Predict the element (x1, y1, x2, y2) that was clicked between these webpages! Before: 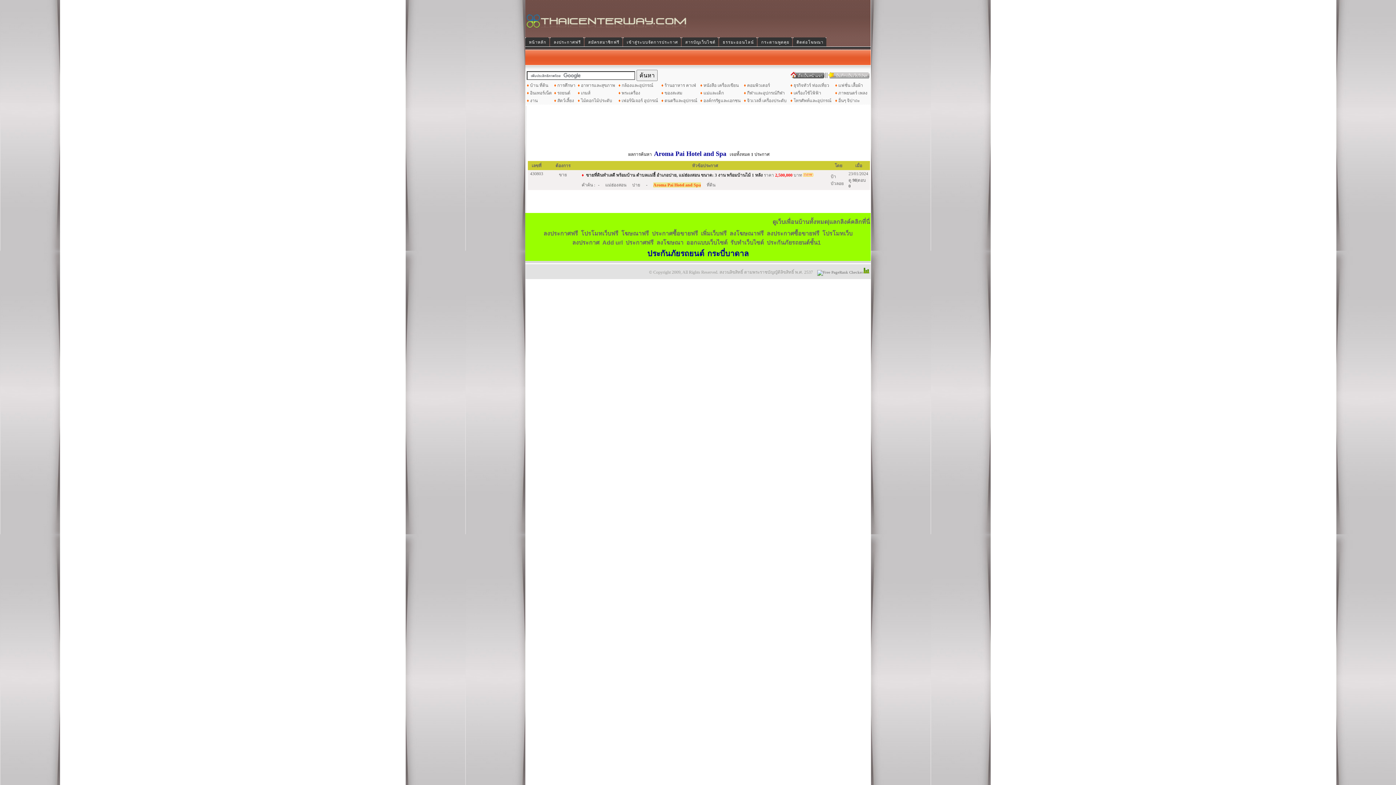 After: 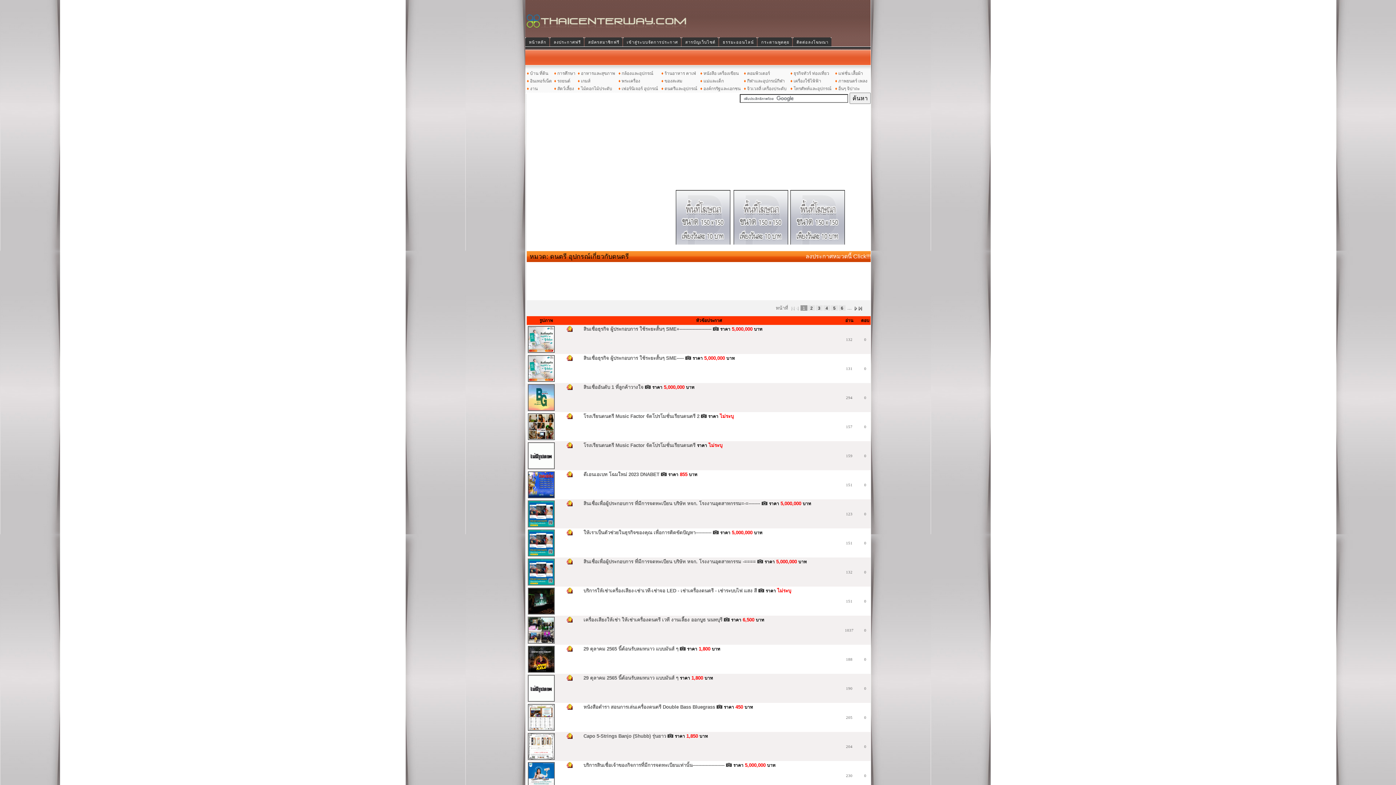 Action: bbox: (664, 98, 697, 103) label: ดนตรีและอุปกรณ์